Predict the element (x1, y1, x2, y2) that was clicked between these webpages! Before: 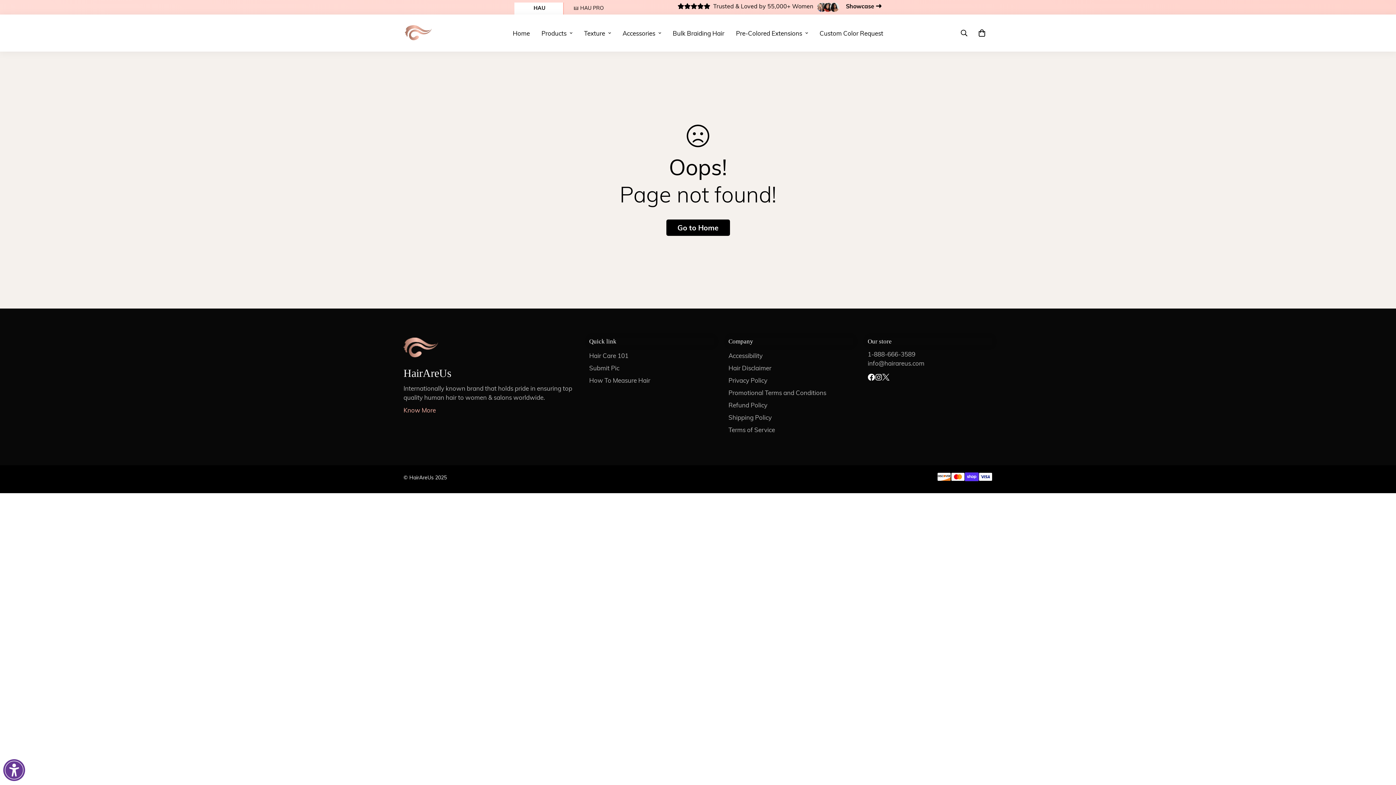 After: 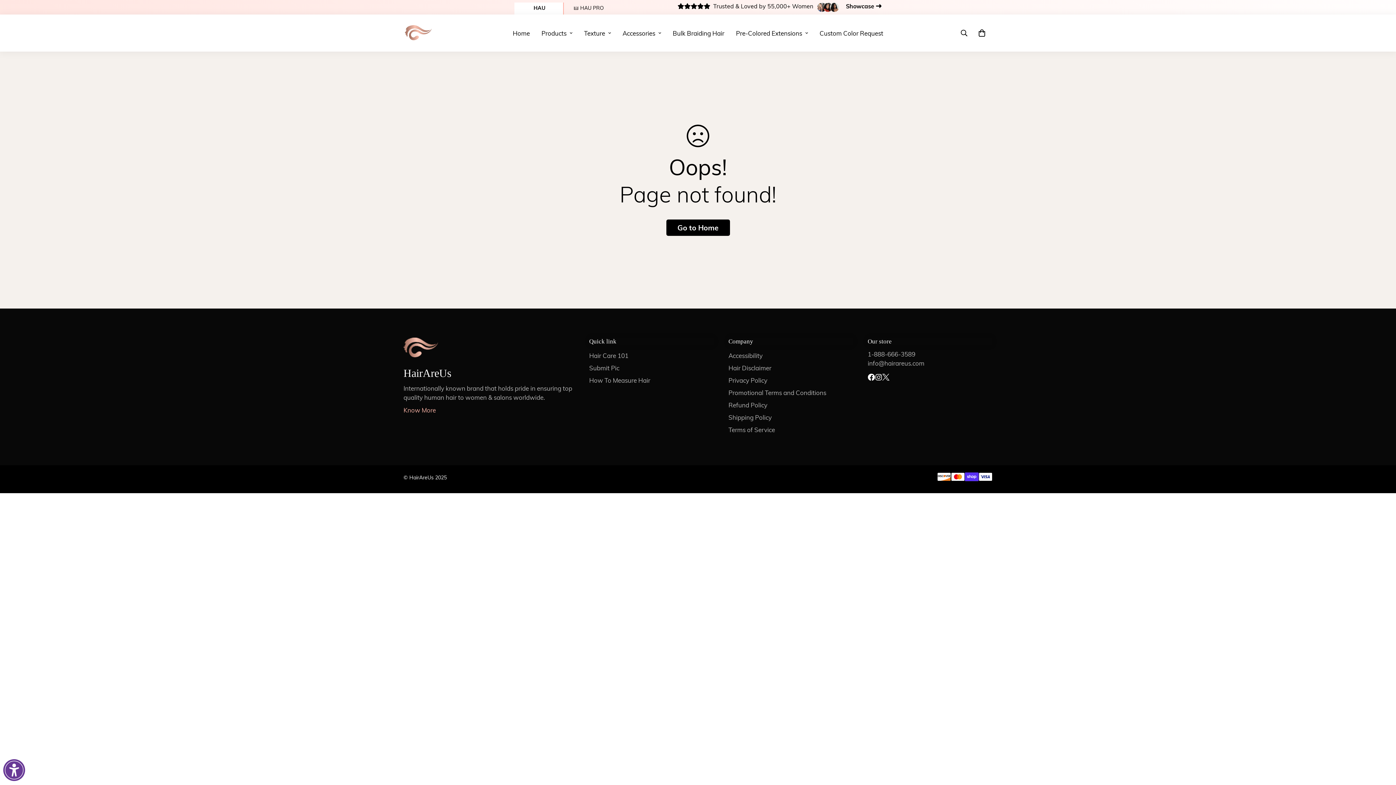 Action: bbox: (867, 358, 992, 368) label: info@hairareus.com